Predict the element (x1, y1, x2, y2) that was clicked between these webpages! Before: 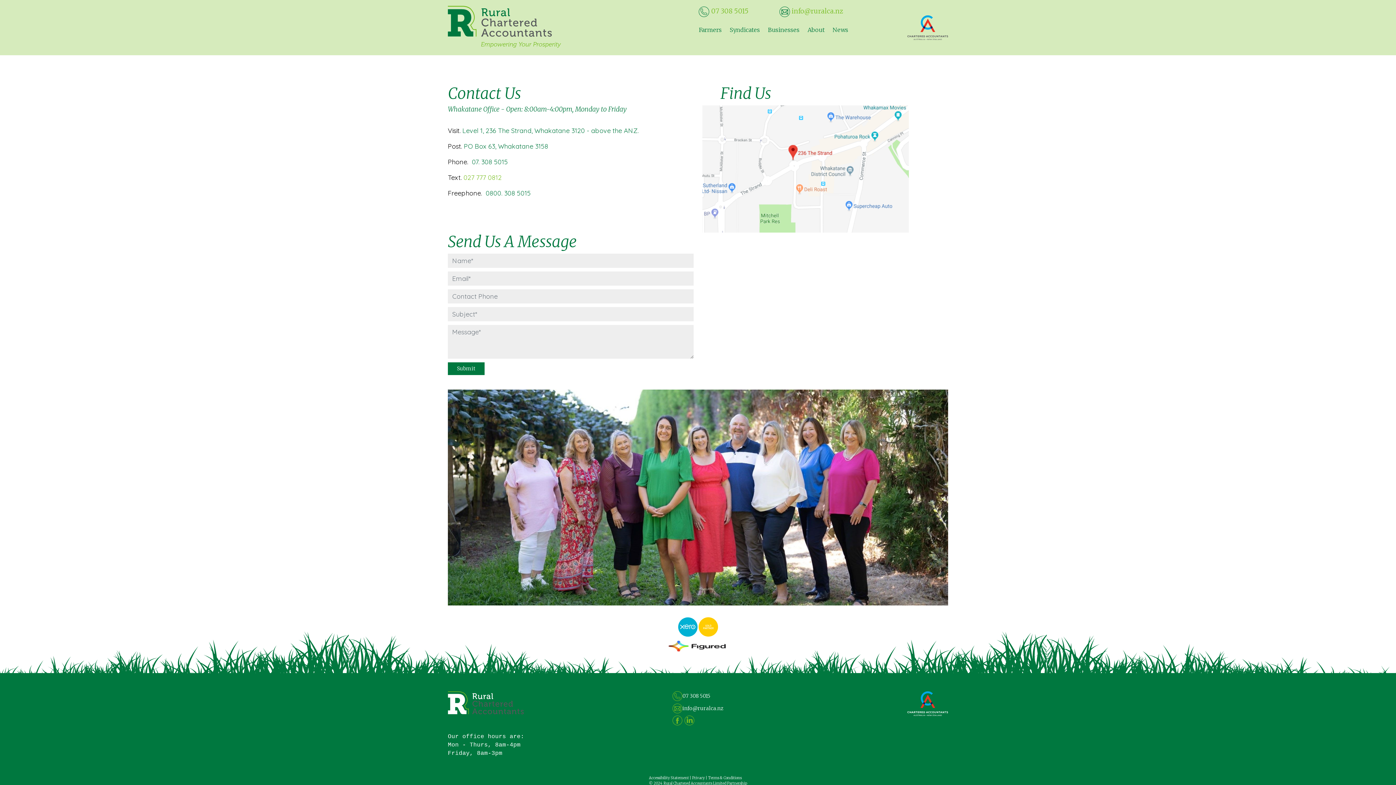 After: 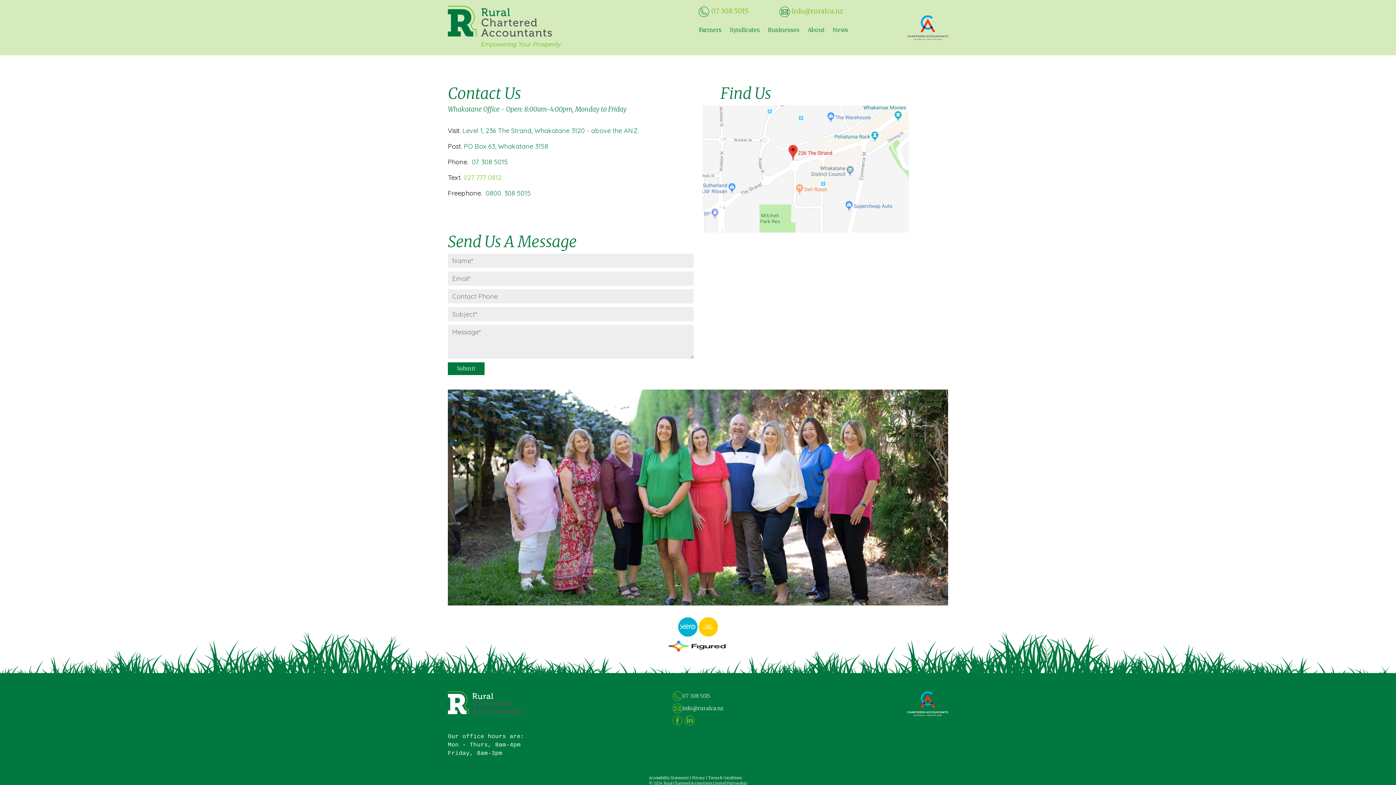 Action: label: 07 308 5015 bbox: (682, 692, 710, 700)